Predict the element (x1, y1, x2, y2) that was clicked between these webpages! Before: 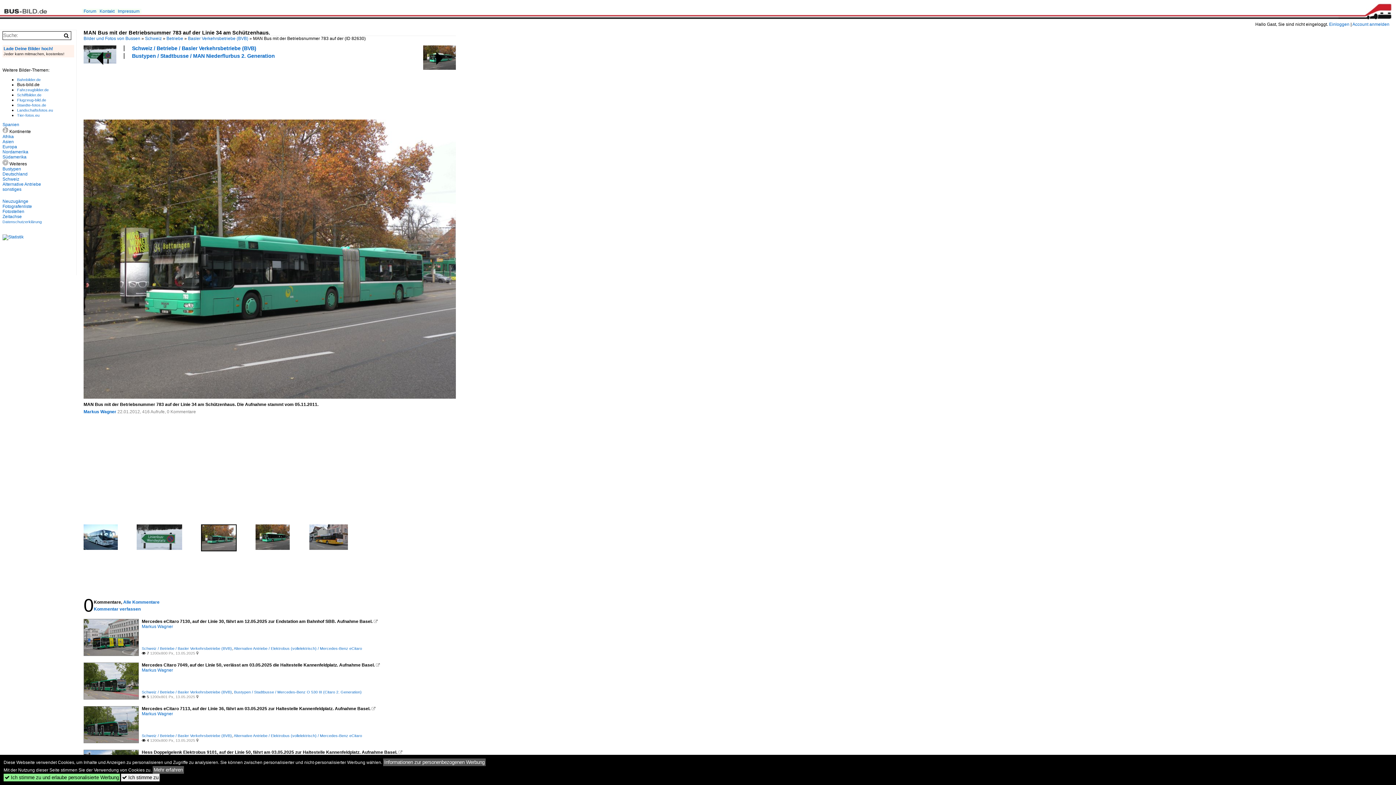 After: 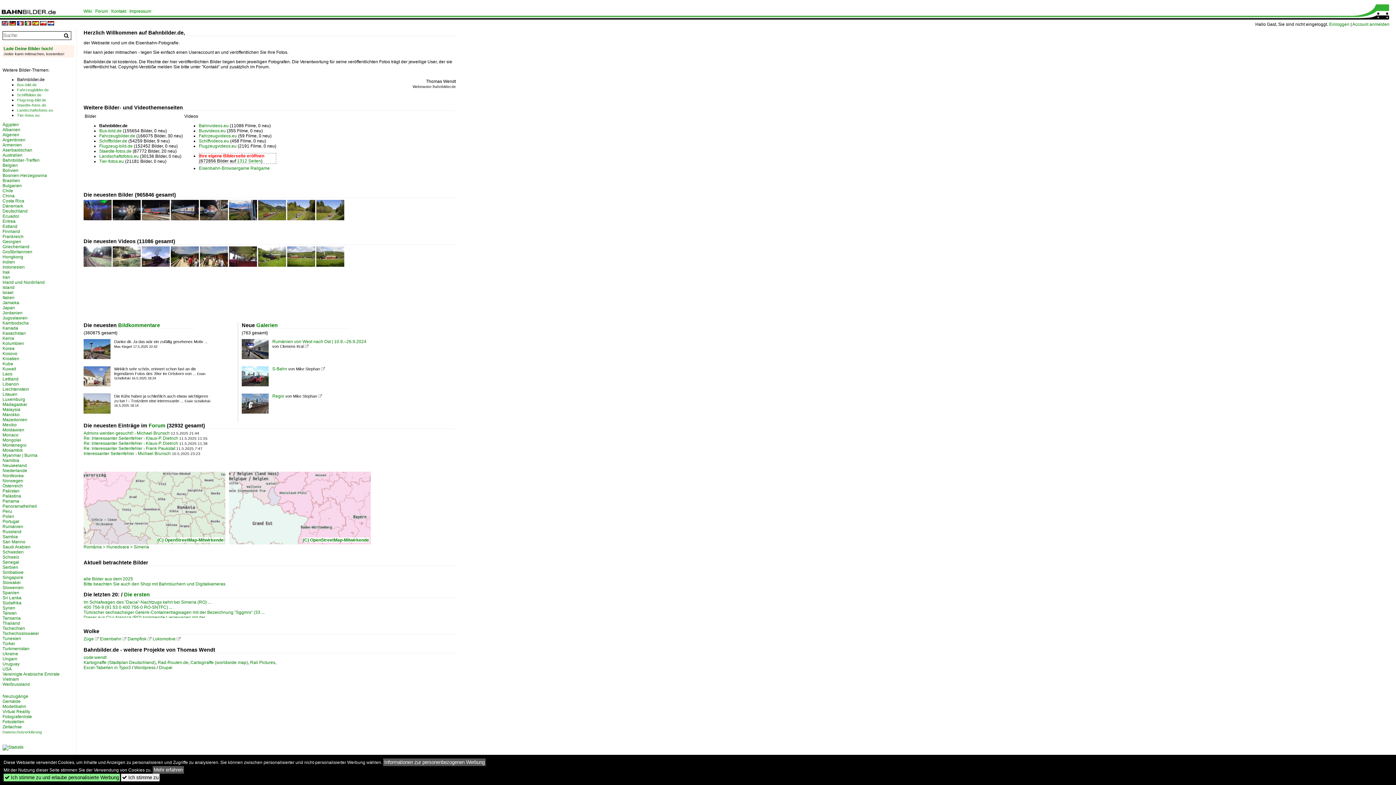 Action: label: Bahnbilder.de bbox: (17, 77, 40, 81)